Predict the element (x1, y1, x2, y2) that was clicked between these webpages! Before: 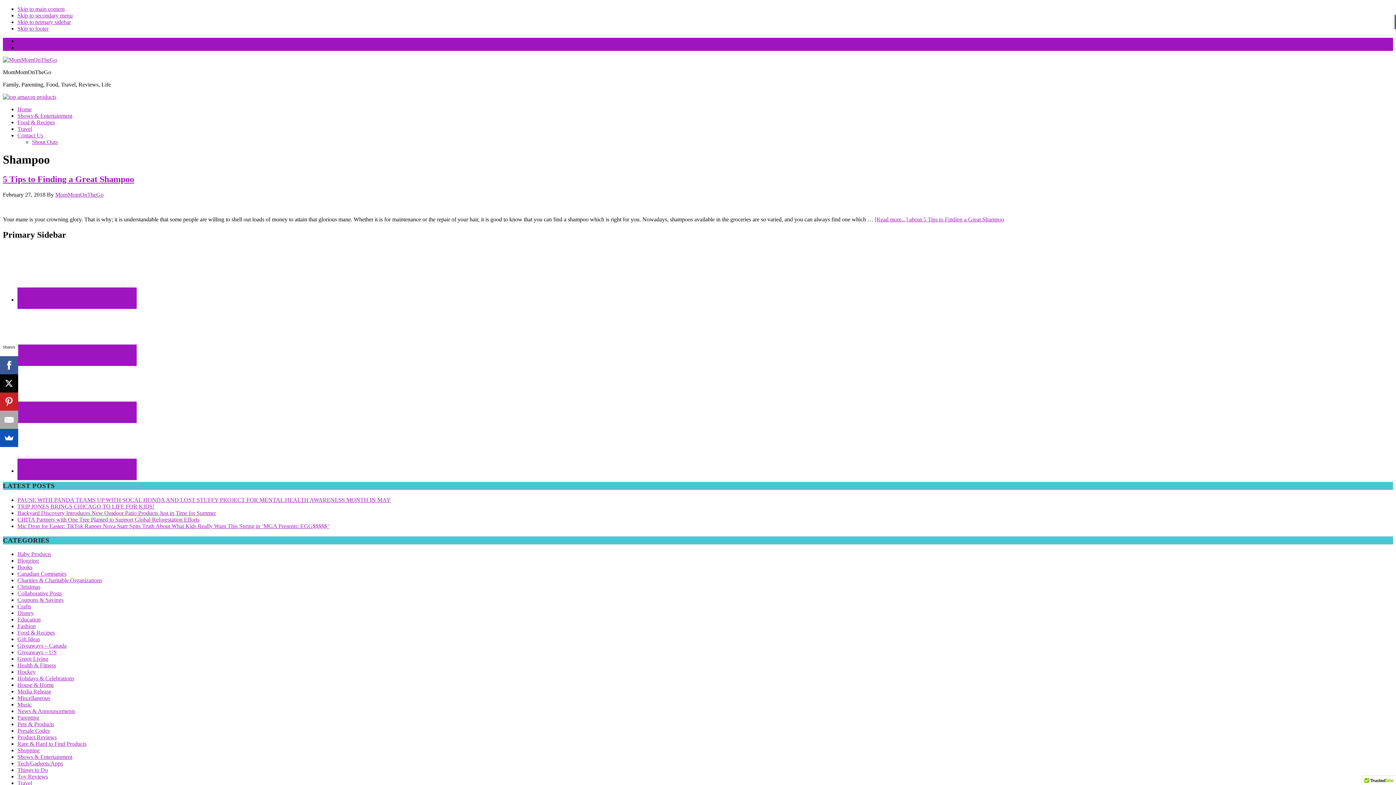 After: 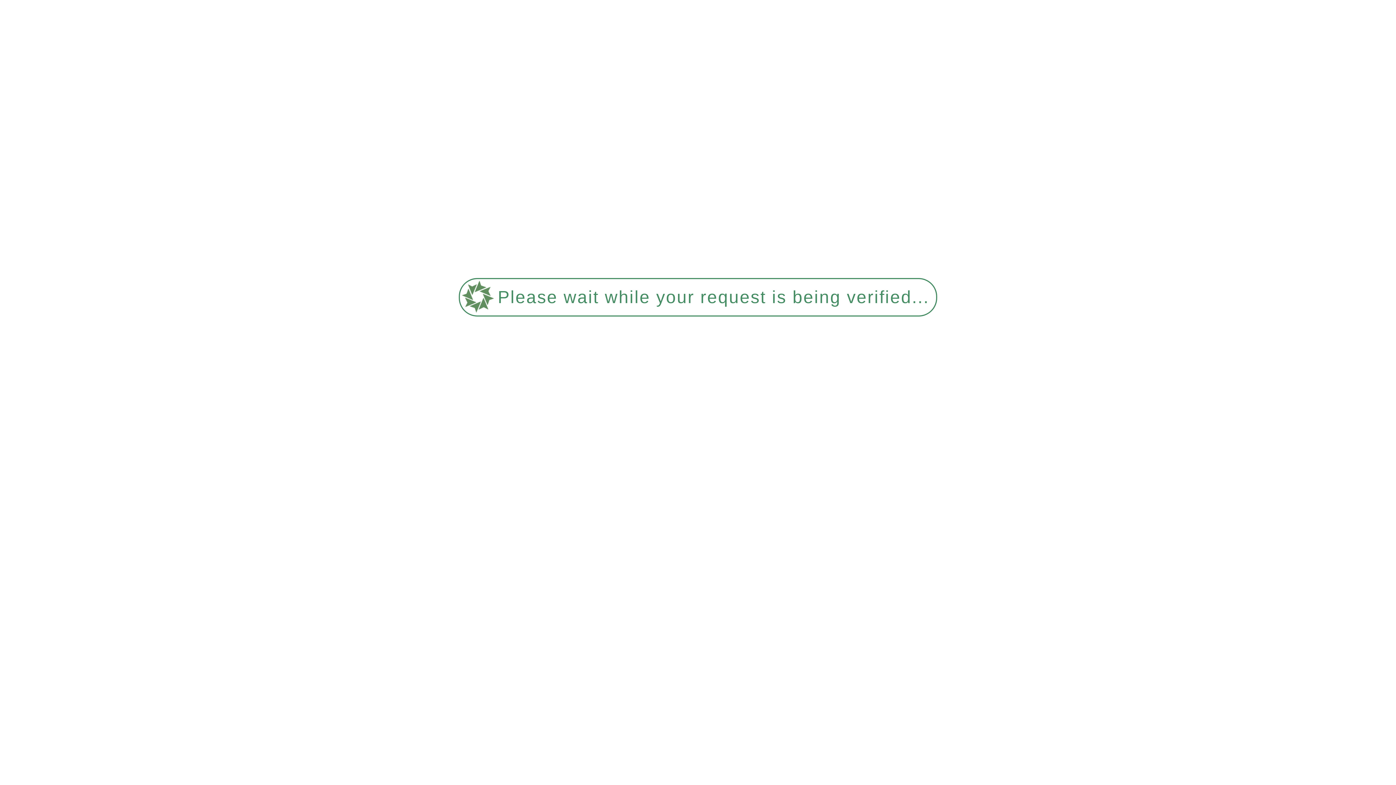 Action: label: Collaborative Posts bbox: (17, 590, 61, 596)